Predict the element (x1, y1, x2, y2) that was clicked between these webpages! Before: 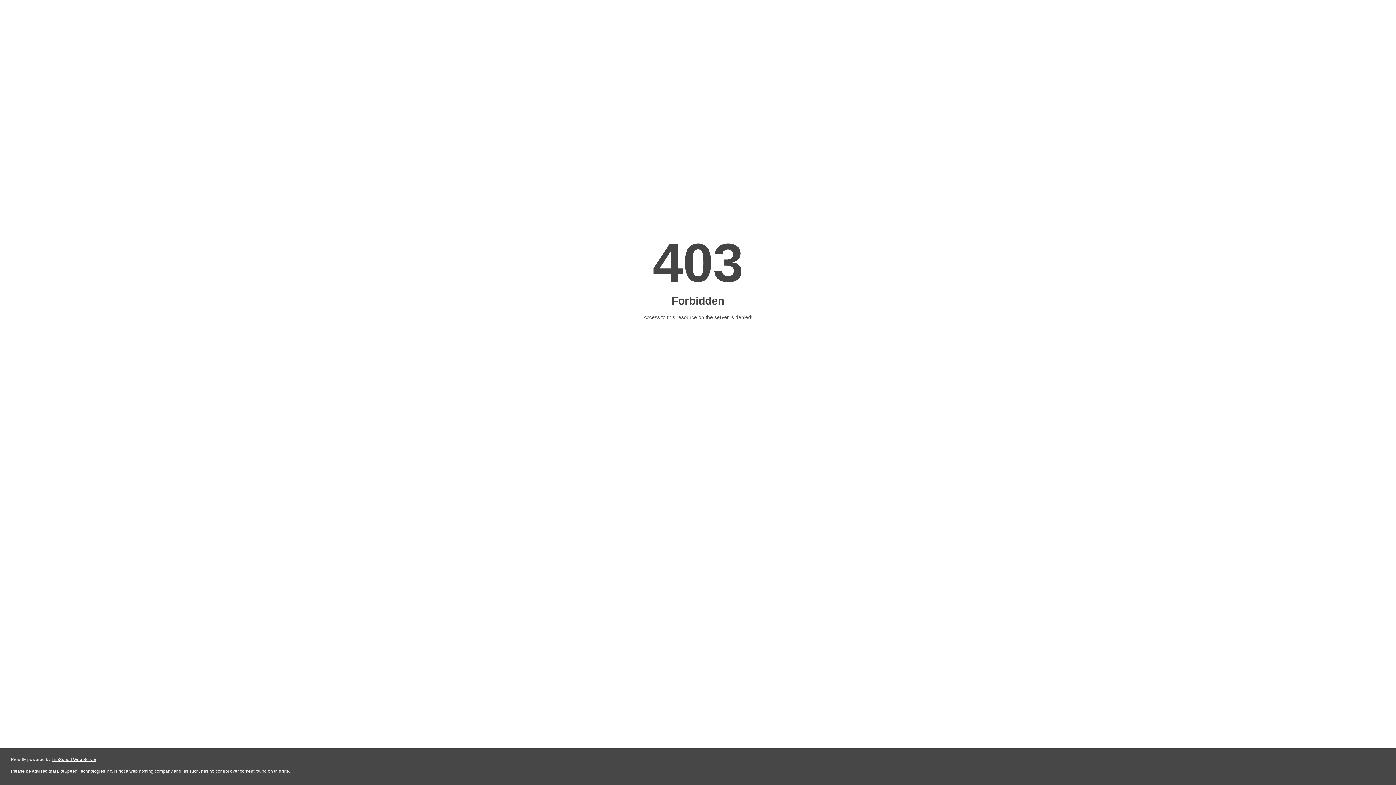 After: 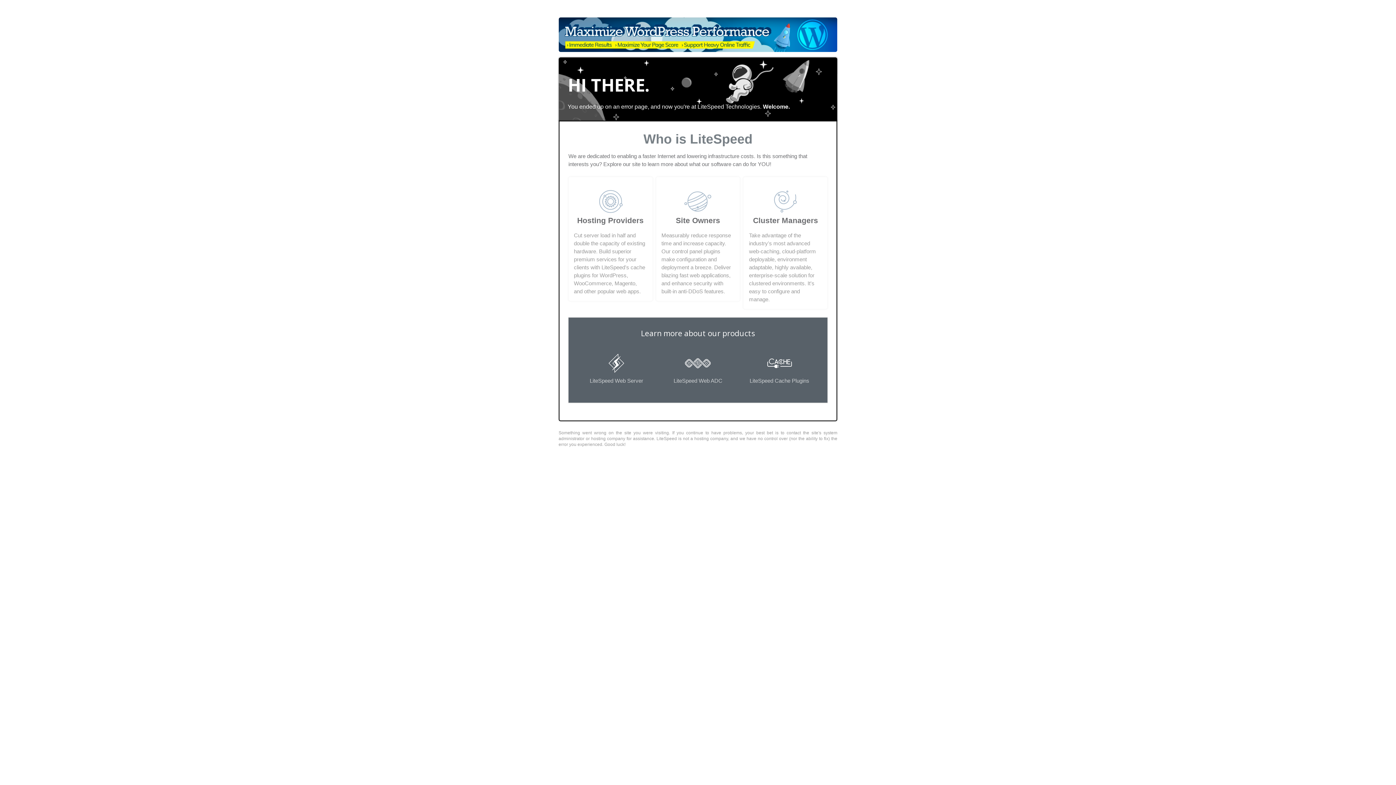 Action: bbox: (51, 757, 96, 762) label: LiteSpeed Web Server